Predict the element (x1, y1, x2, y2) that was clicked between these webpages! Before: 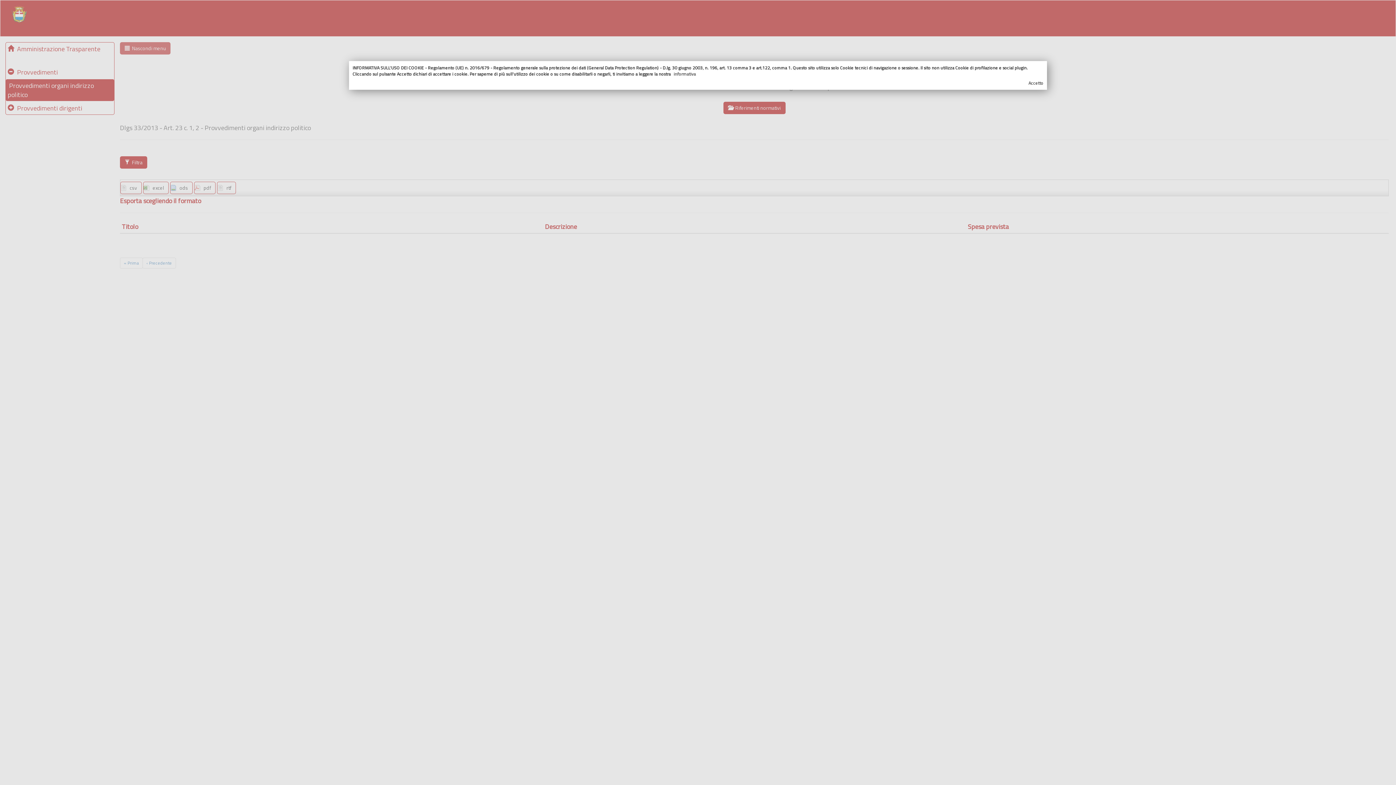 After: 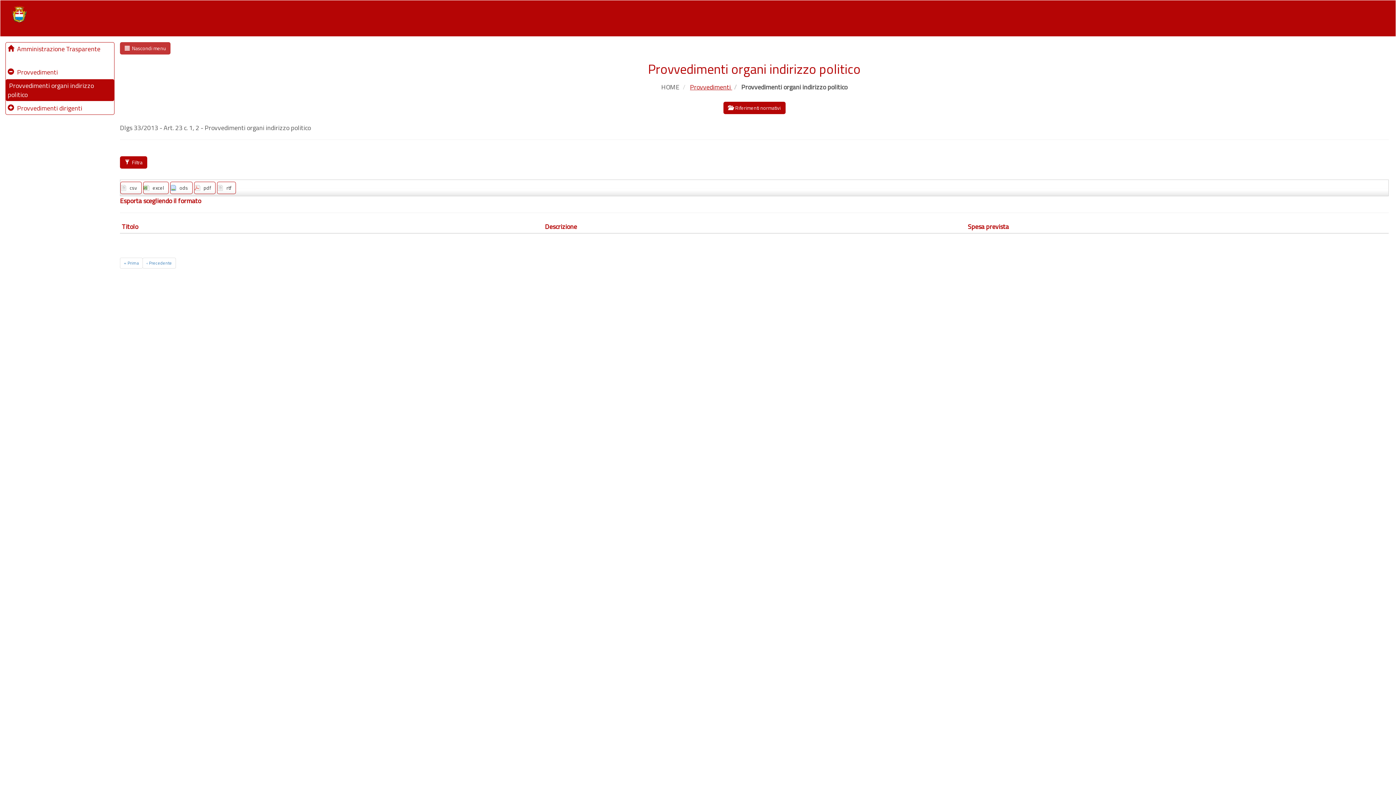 Action: bbox: (361, 80, 1043, 86) label: Accetto